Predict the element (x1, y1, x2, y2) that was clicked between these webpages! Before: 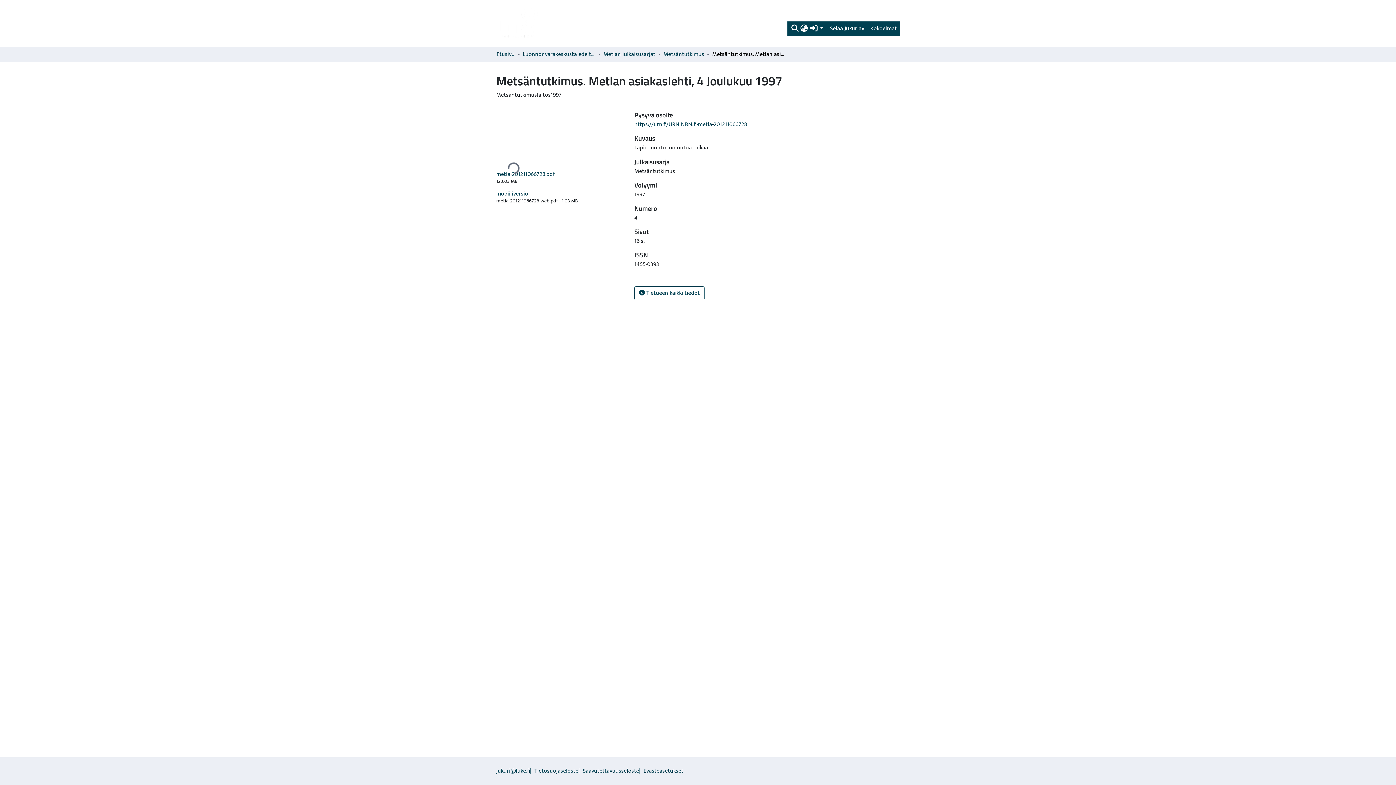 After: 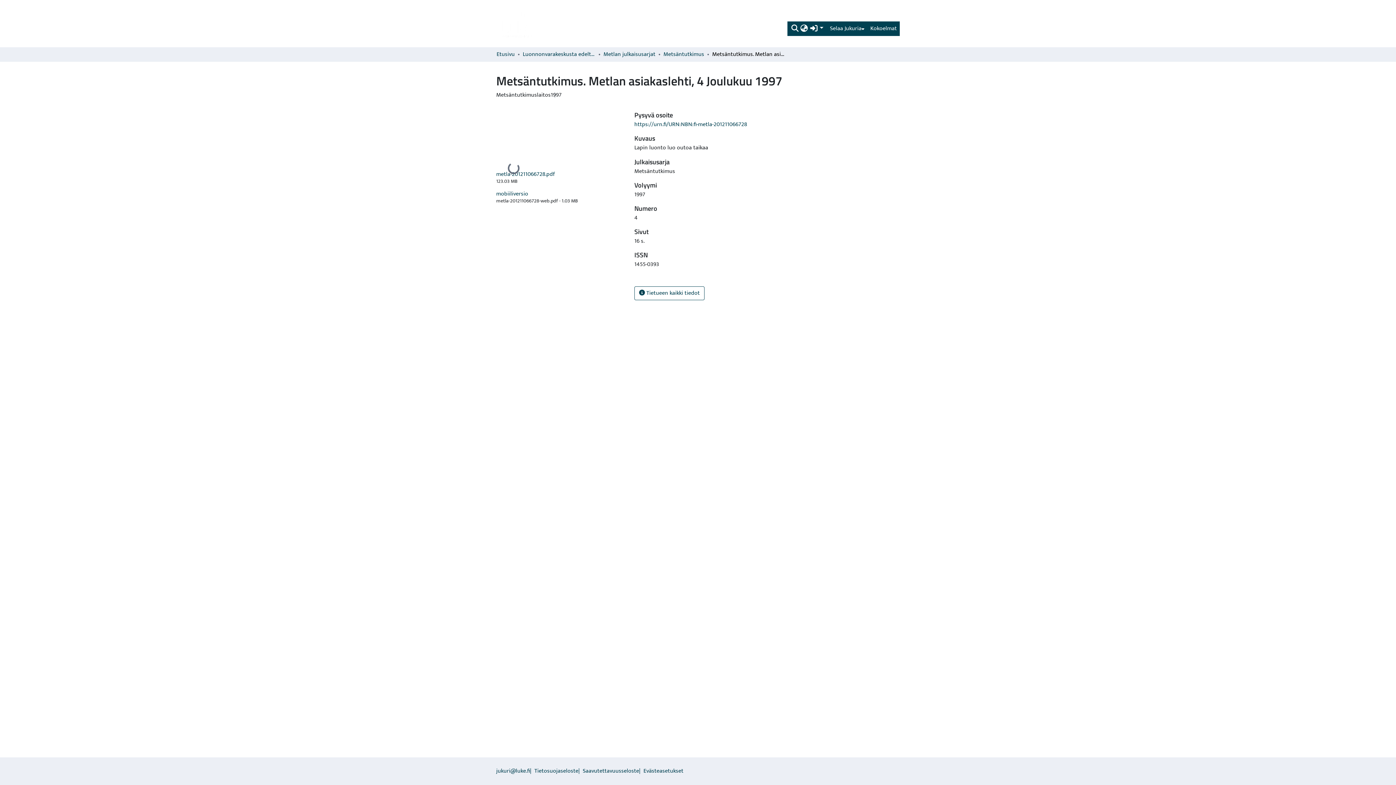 Action: label: Lataa metla-201211066728.pdf bbox: (496, 111, 532, 162)